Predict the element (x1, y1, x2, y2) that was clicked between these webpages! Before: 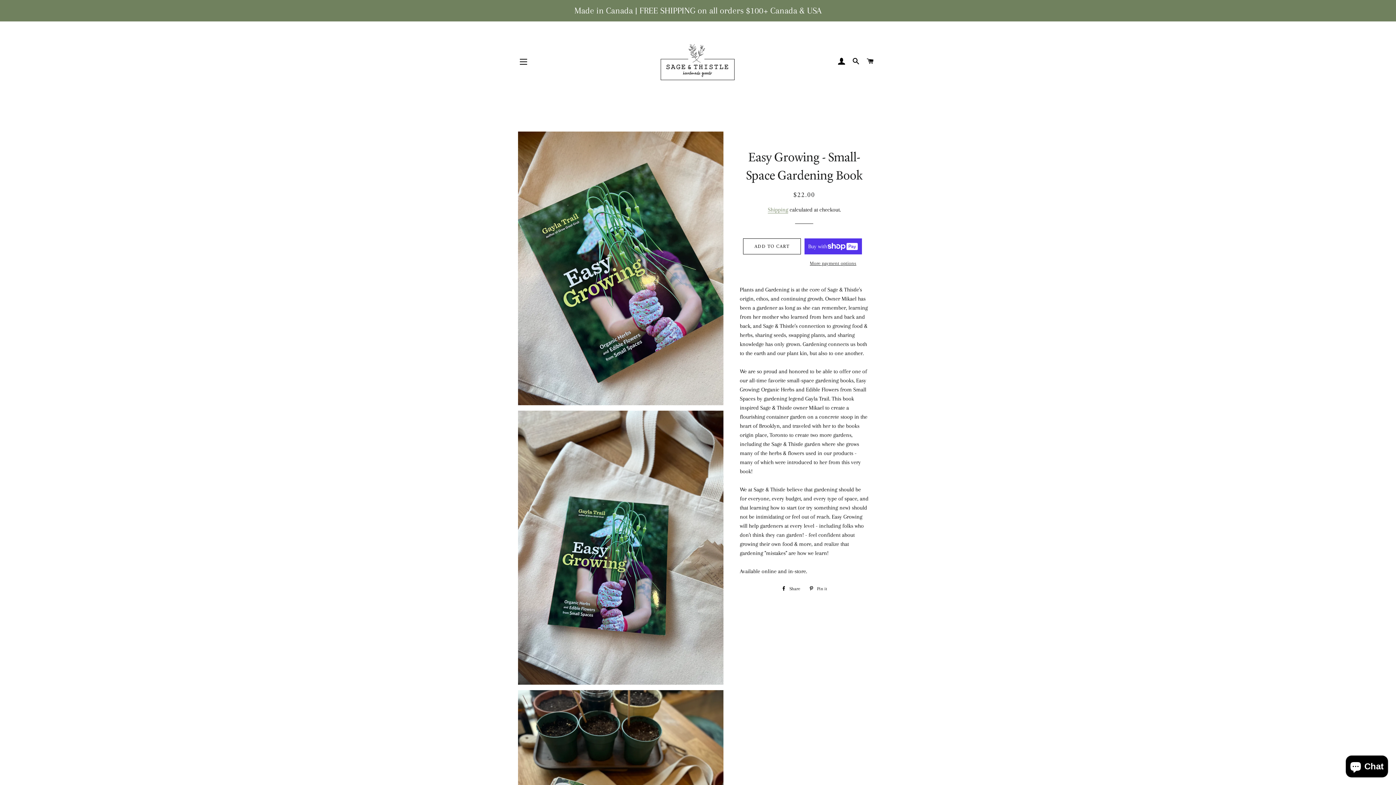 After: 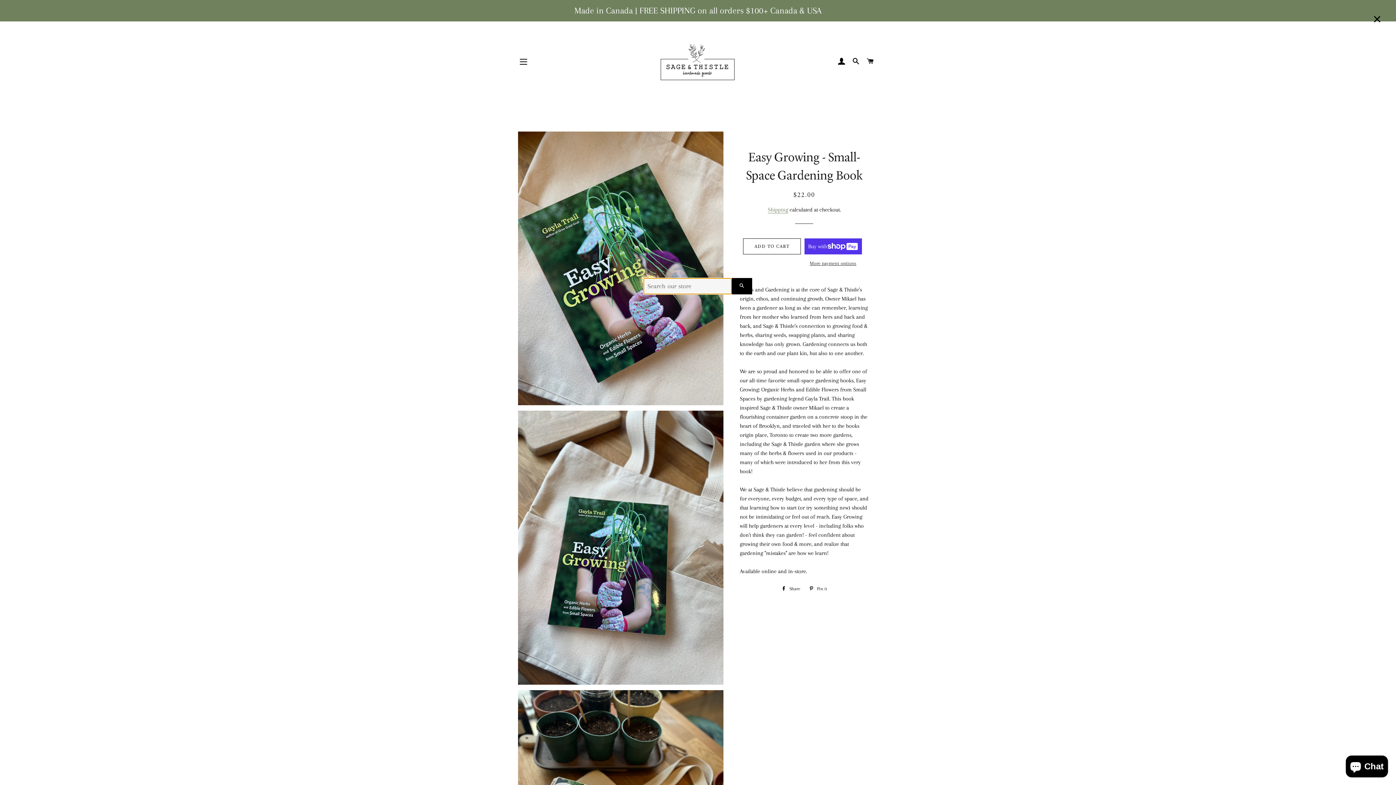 Action: bbox: (849, 50, 862, 72) label: SEARCH